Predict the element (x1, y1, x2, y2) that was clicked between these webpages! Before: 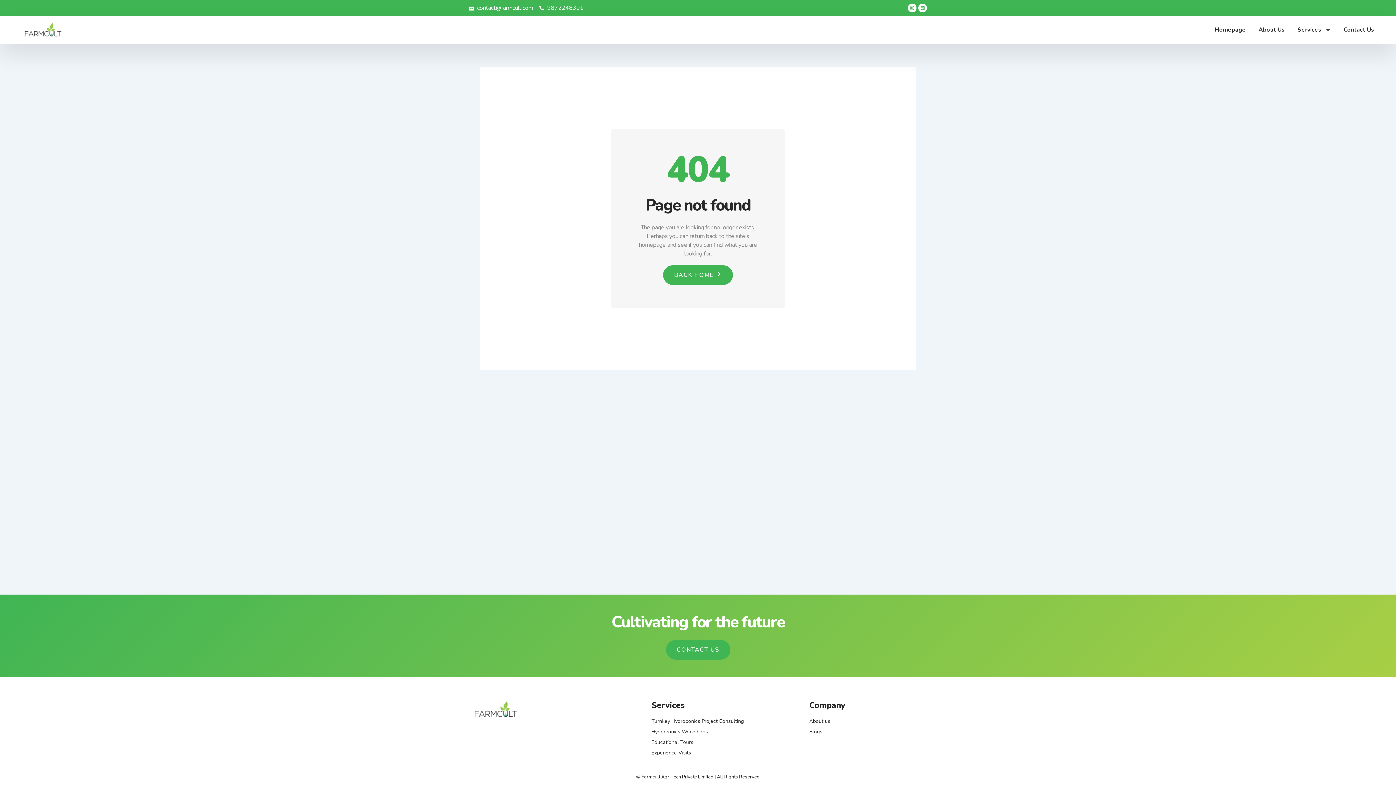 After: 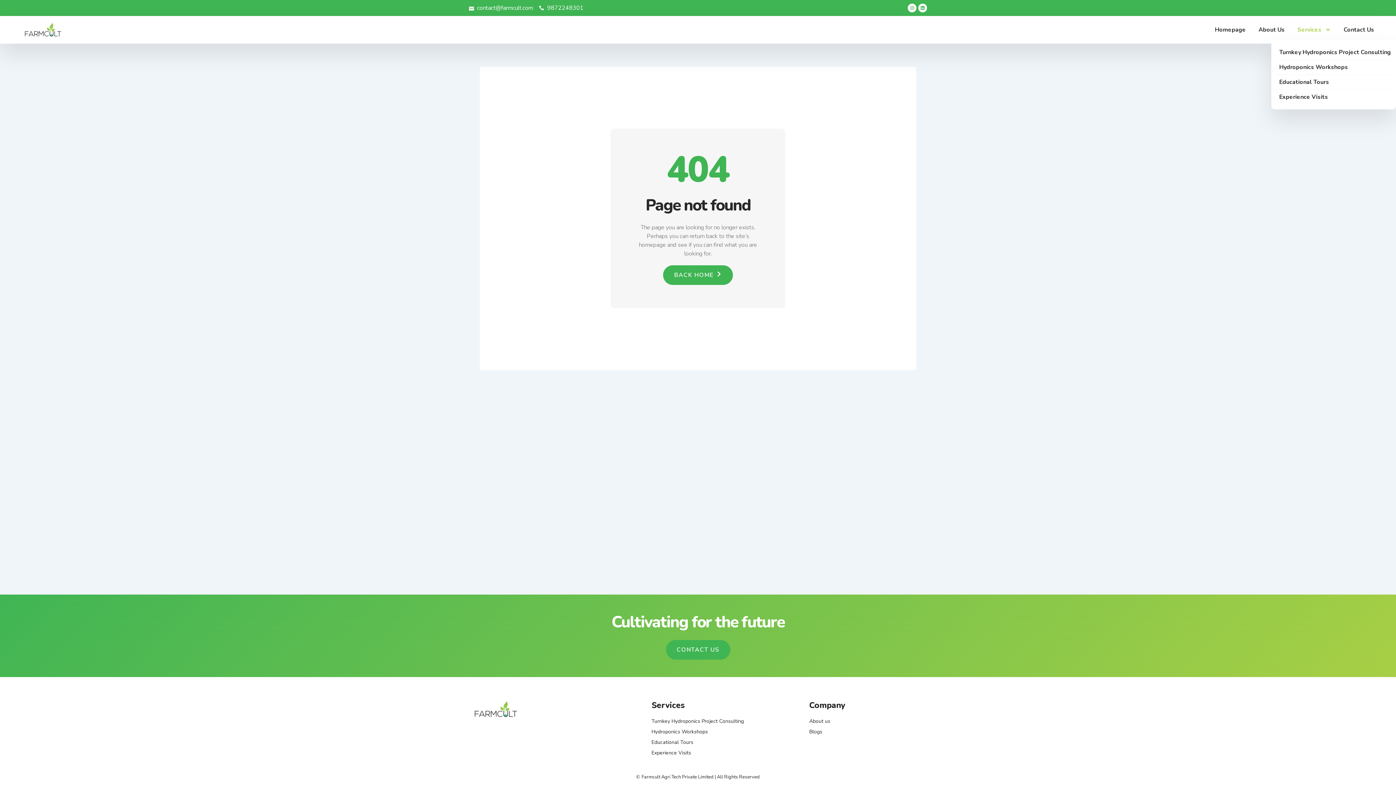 Action: label: Services bbox: (1297, 19, 1331, 40)